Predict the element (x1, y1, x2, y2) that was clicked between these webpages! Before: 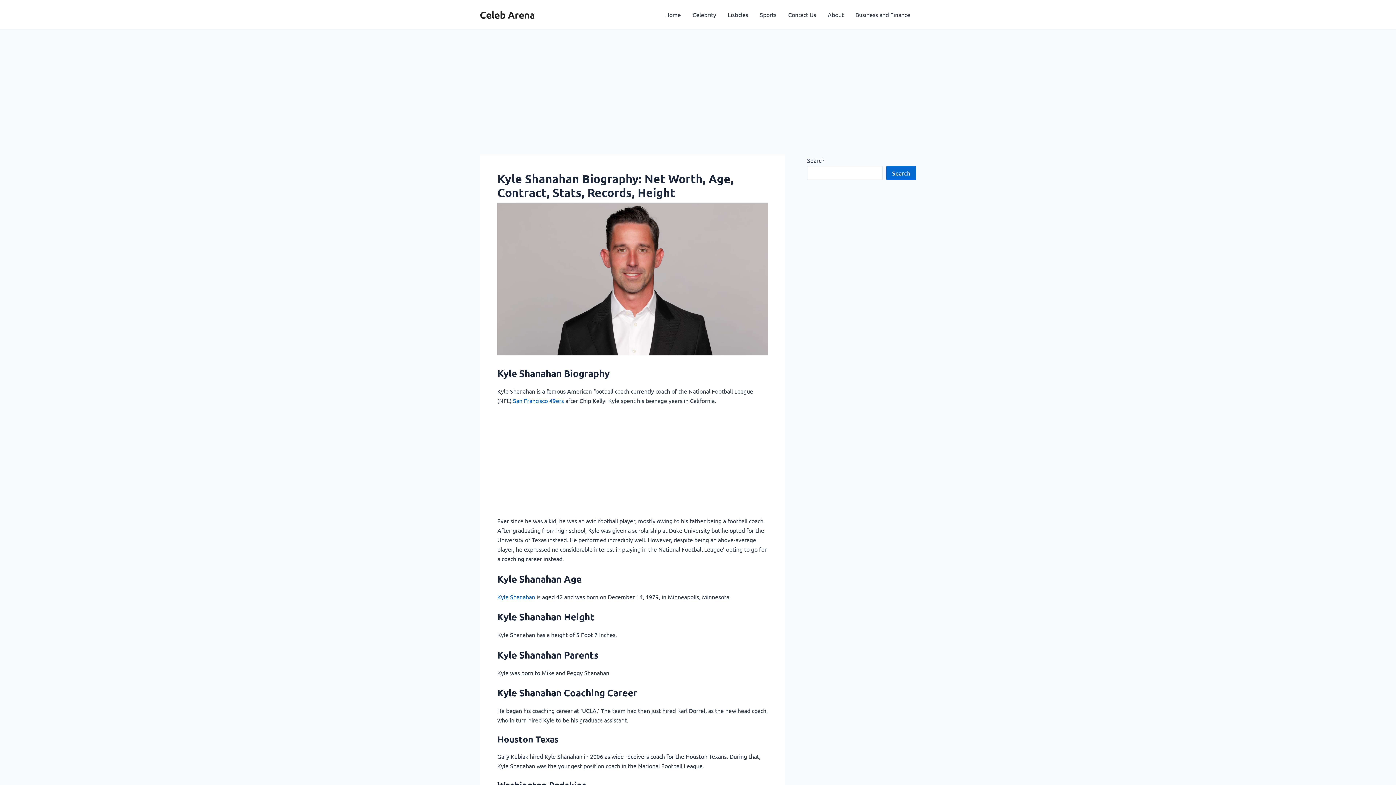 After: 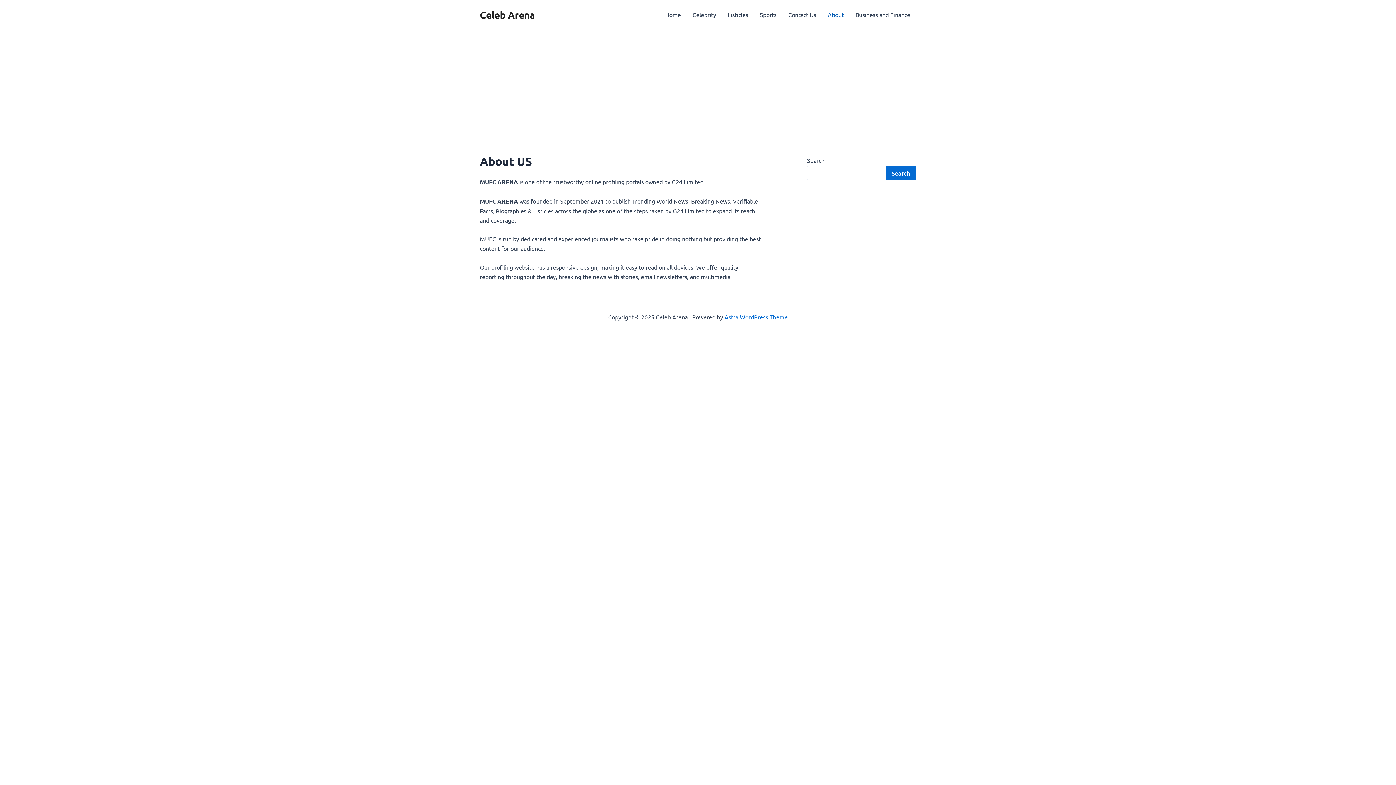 Action: bbox: (822, 0, 849, 29) label: About